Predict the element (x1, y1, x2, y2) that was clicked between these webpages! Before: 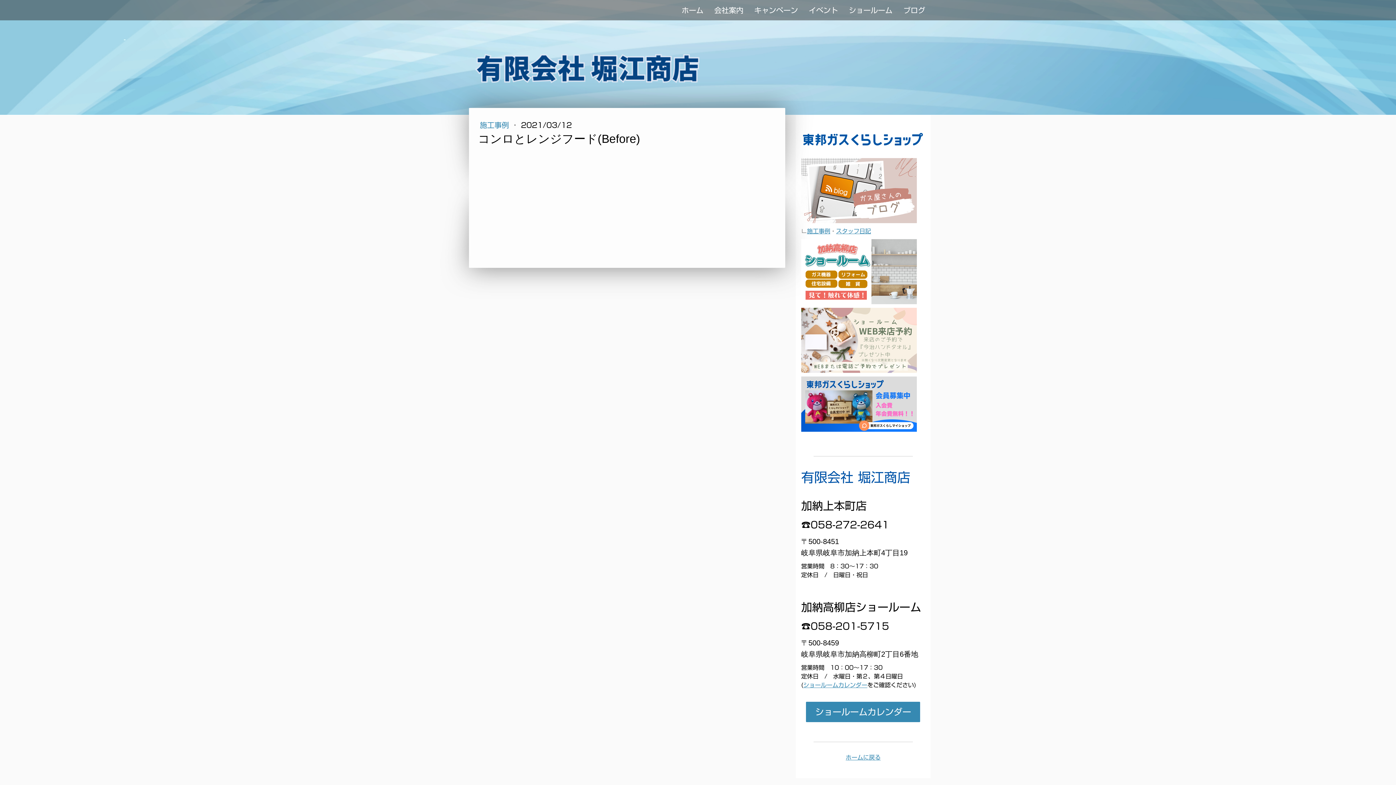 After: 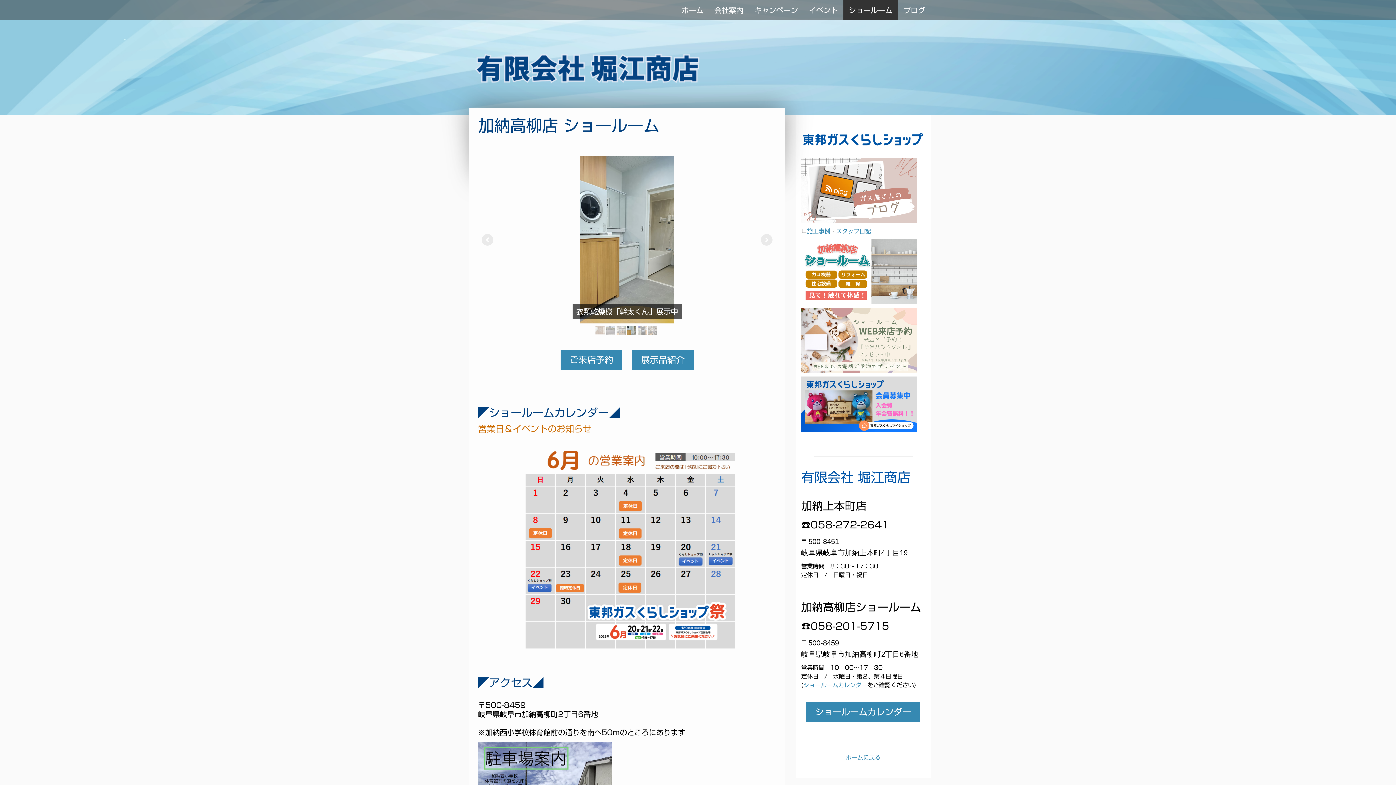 Action: bbox: (843, 0, 898, 20) label: ショールーム